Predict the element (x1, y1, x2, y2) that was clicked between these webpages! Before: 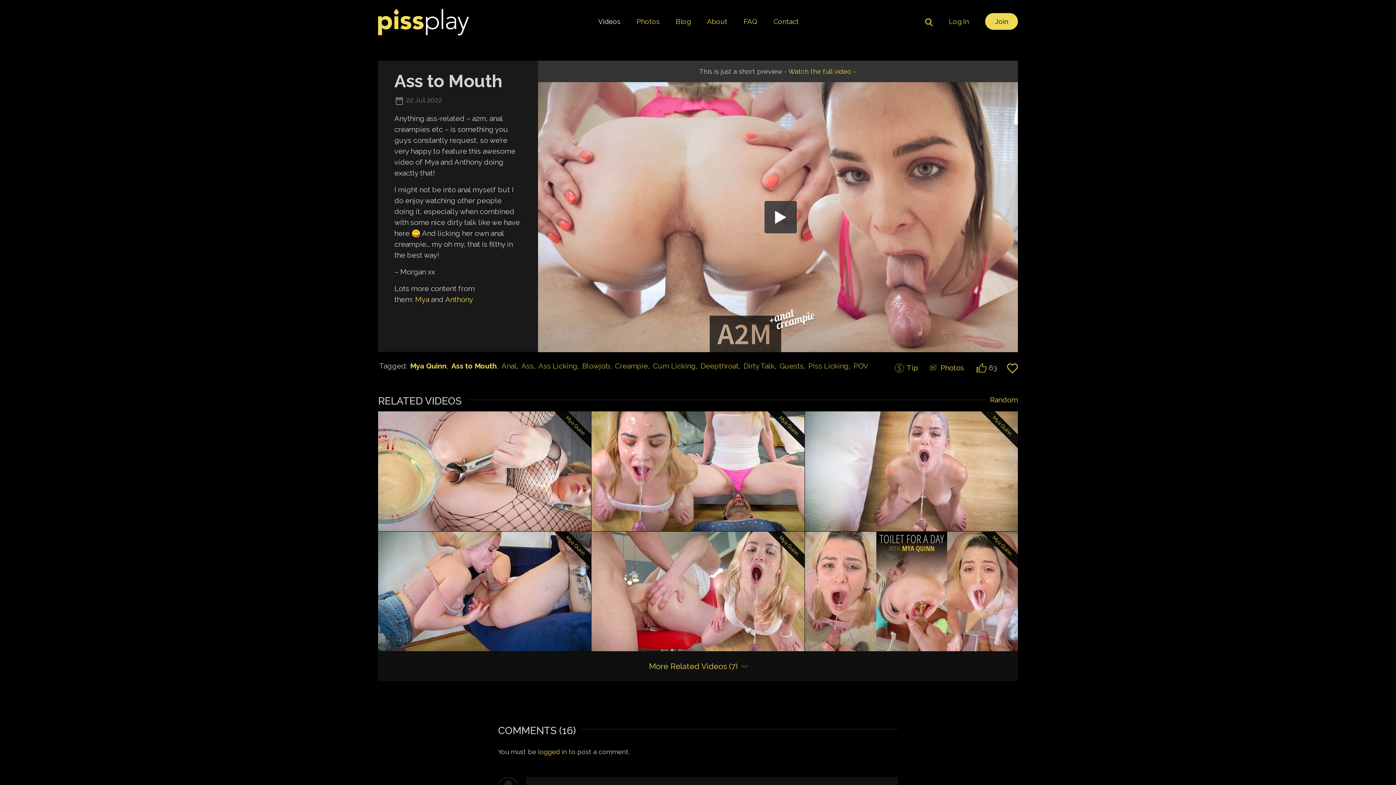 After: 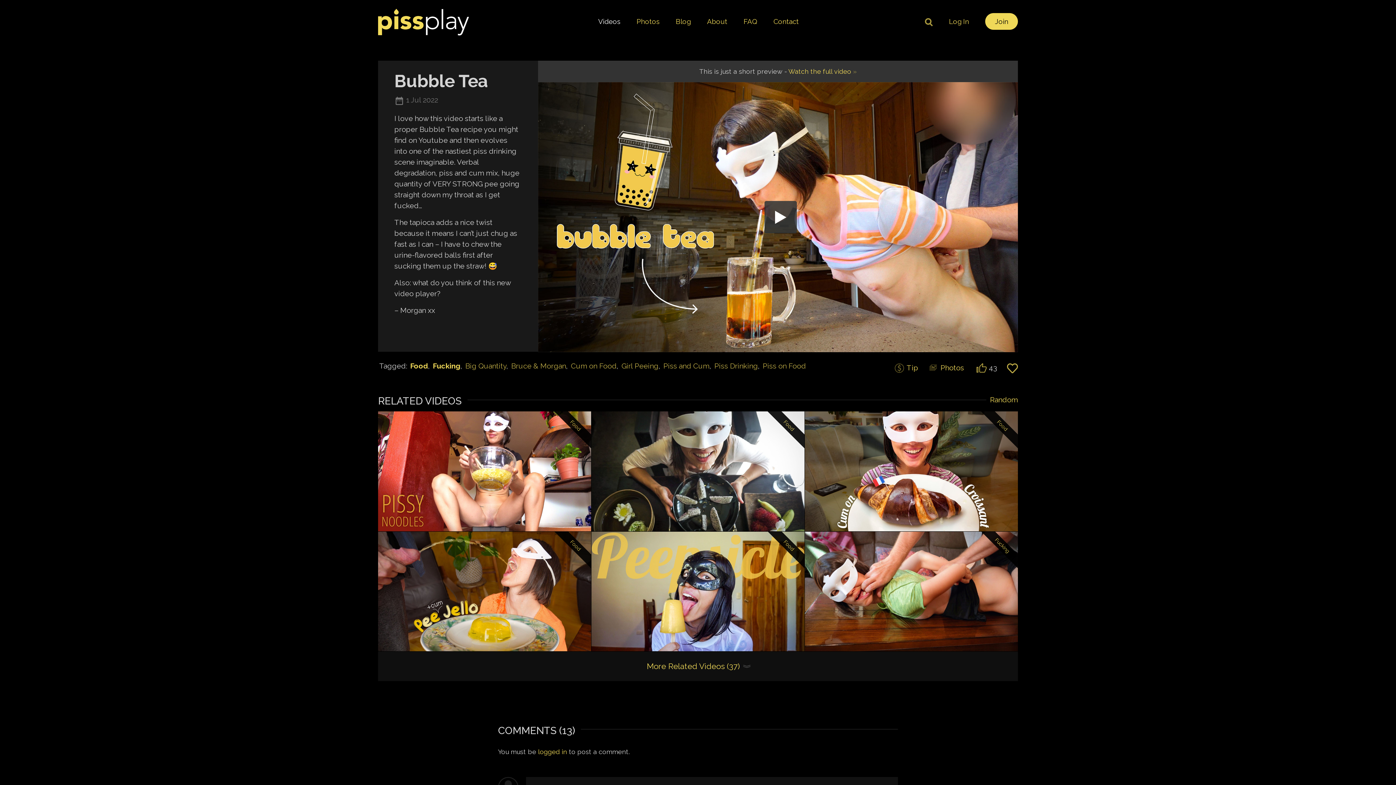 Action: bbox: (986, 394, 1018, 405) label: Random